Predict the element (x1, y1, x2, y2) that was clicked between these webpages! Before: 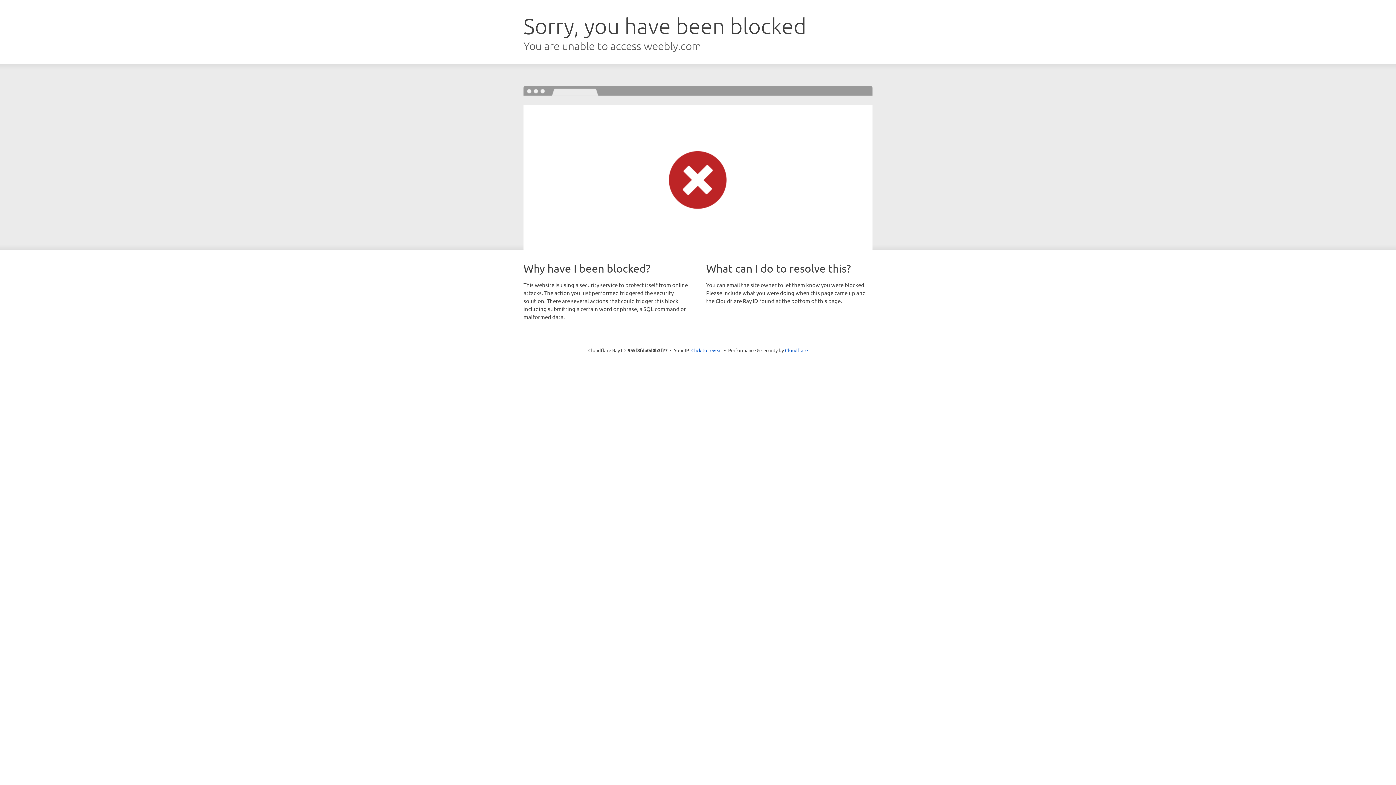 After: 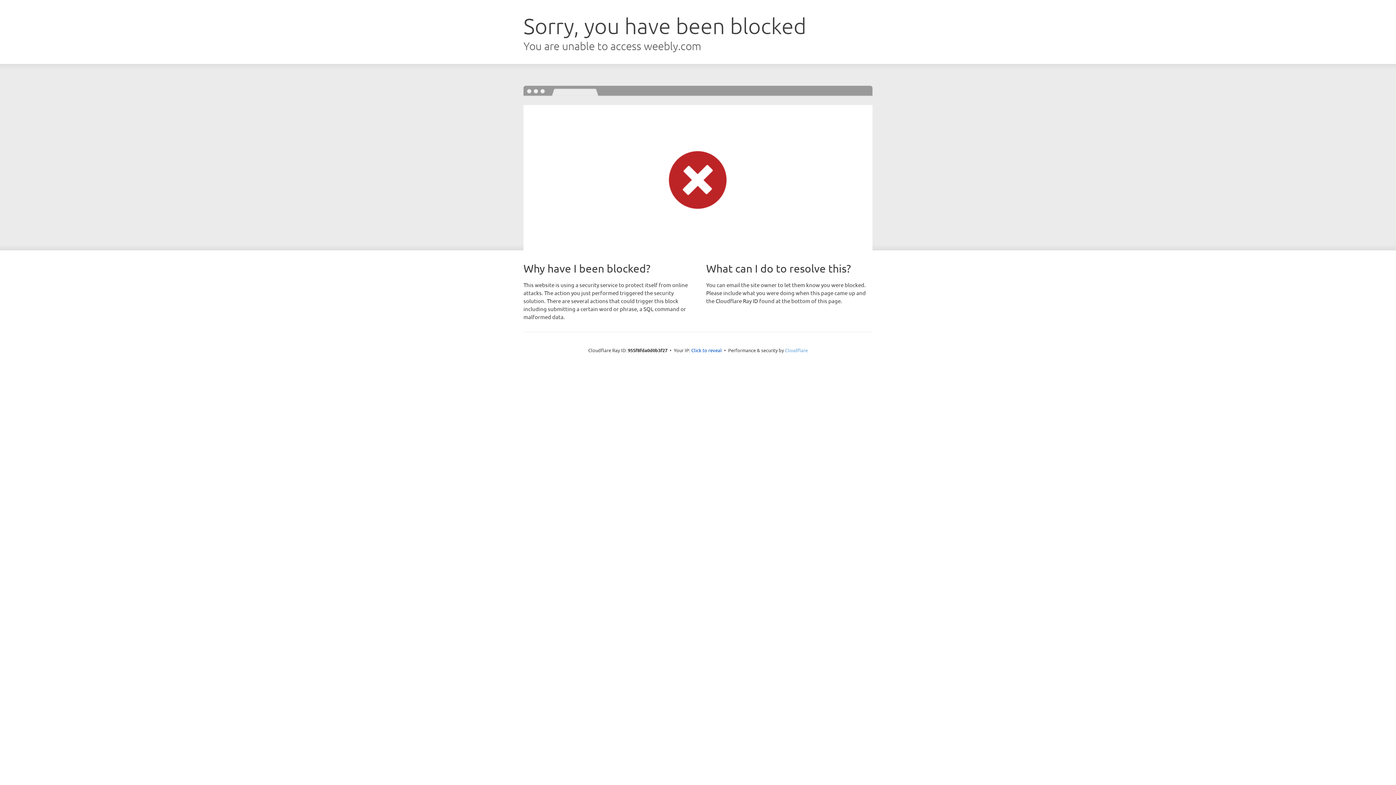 Action: bbox: (785, 347, 808, 353) label: Cloudflare